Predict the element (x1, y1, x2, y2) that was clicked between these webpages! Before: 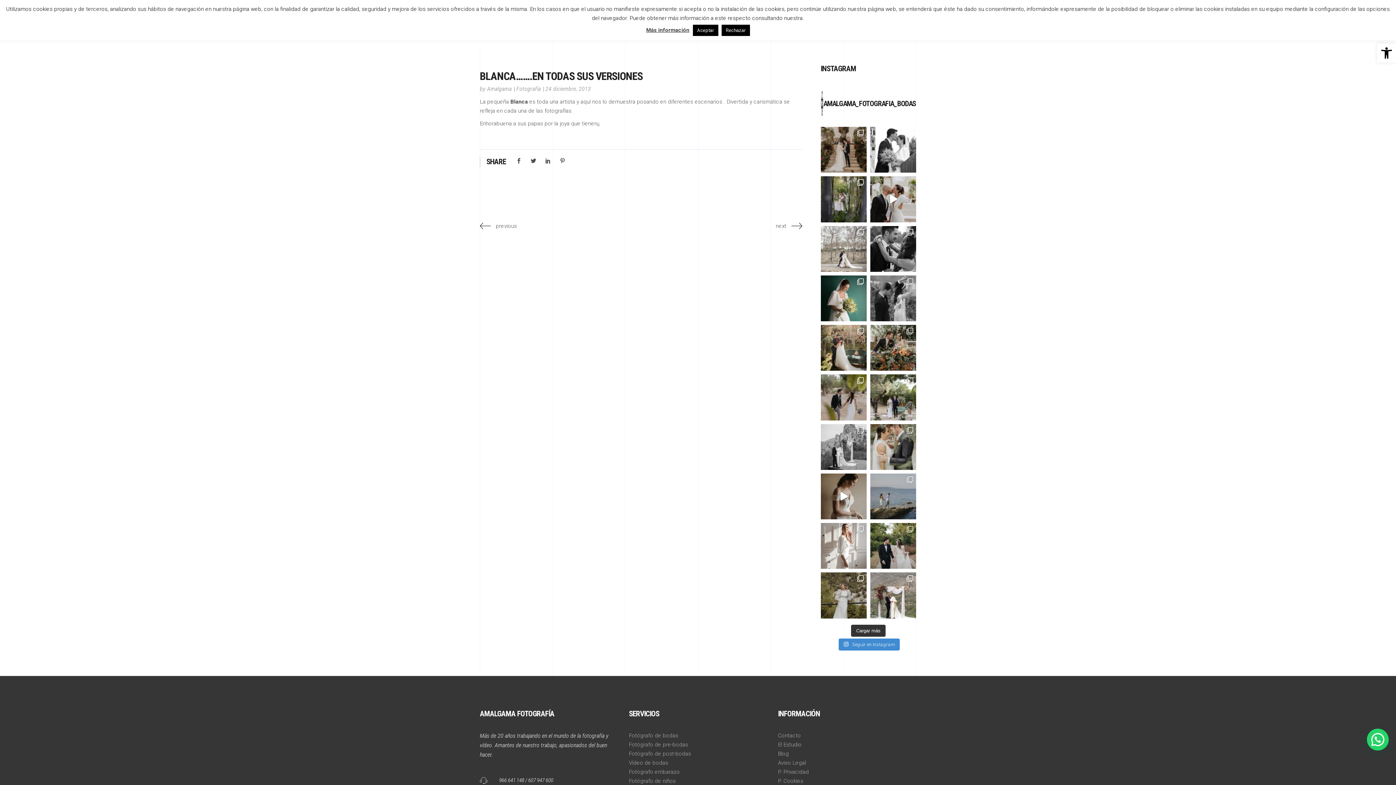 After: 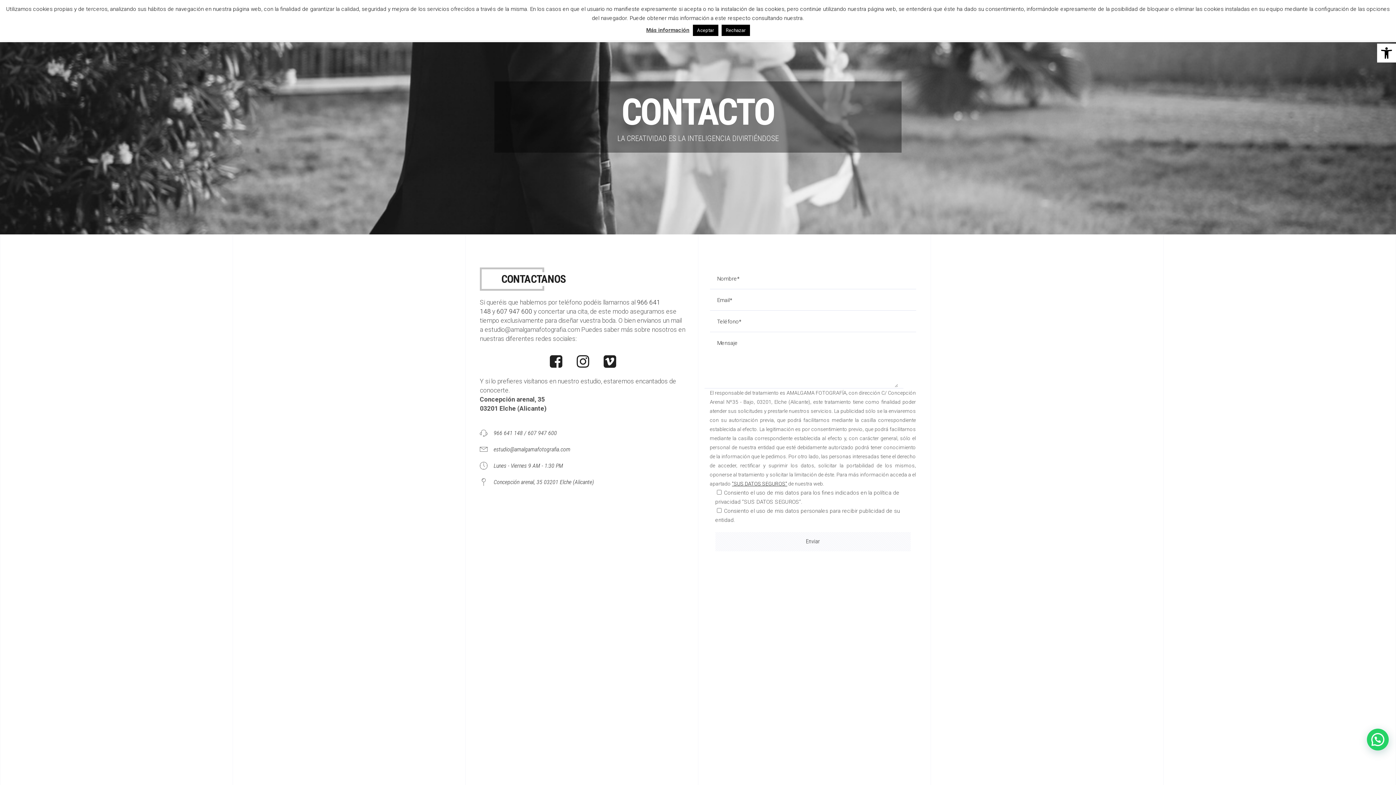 Action: bbox: (778, 732, 801, 739) label: Contacto